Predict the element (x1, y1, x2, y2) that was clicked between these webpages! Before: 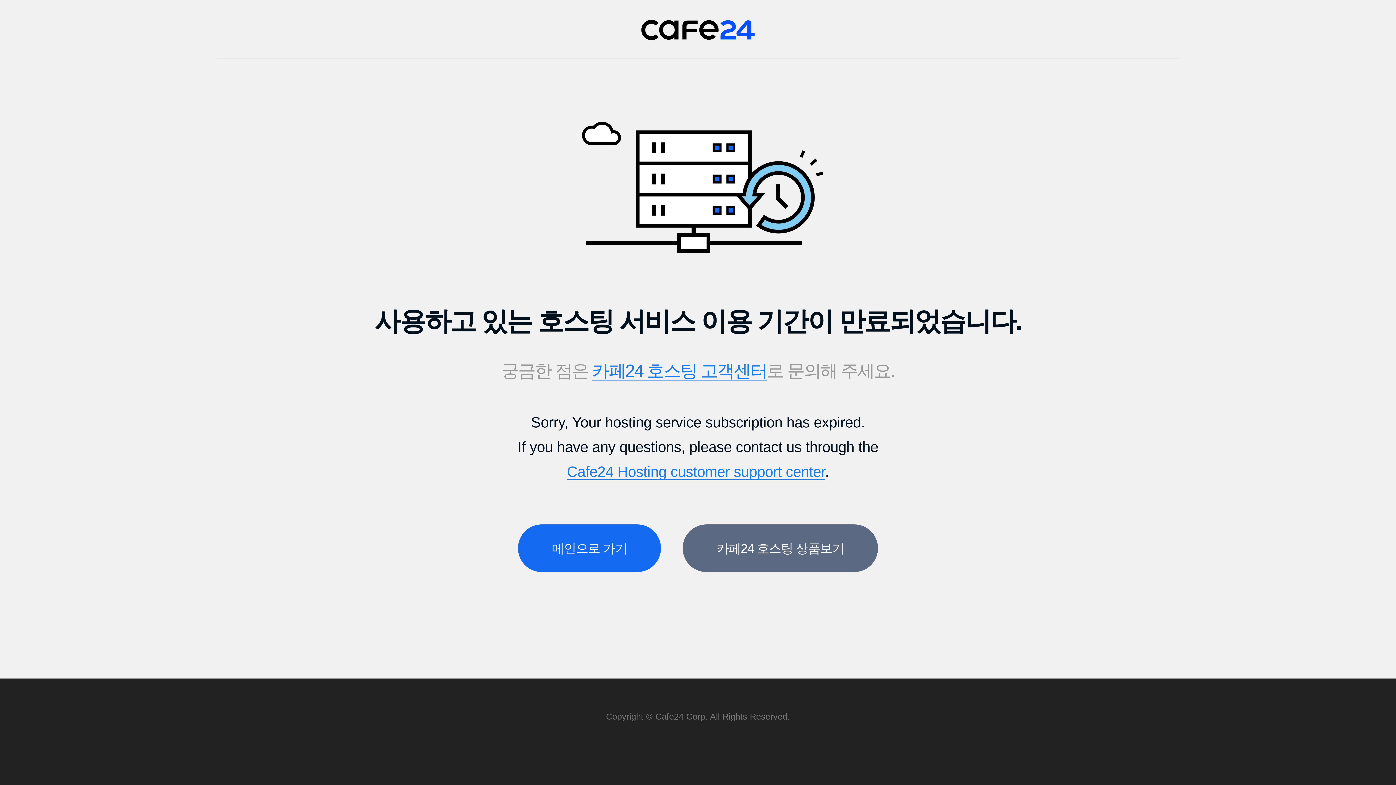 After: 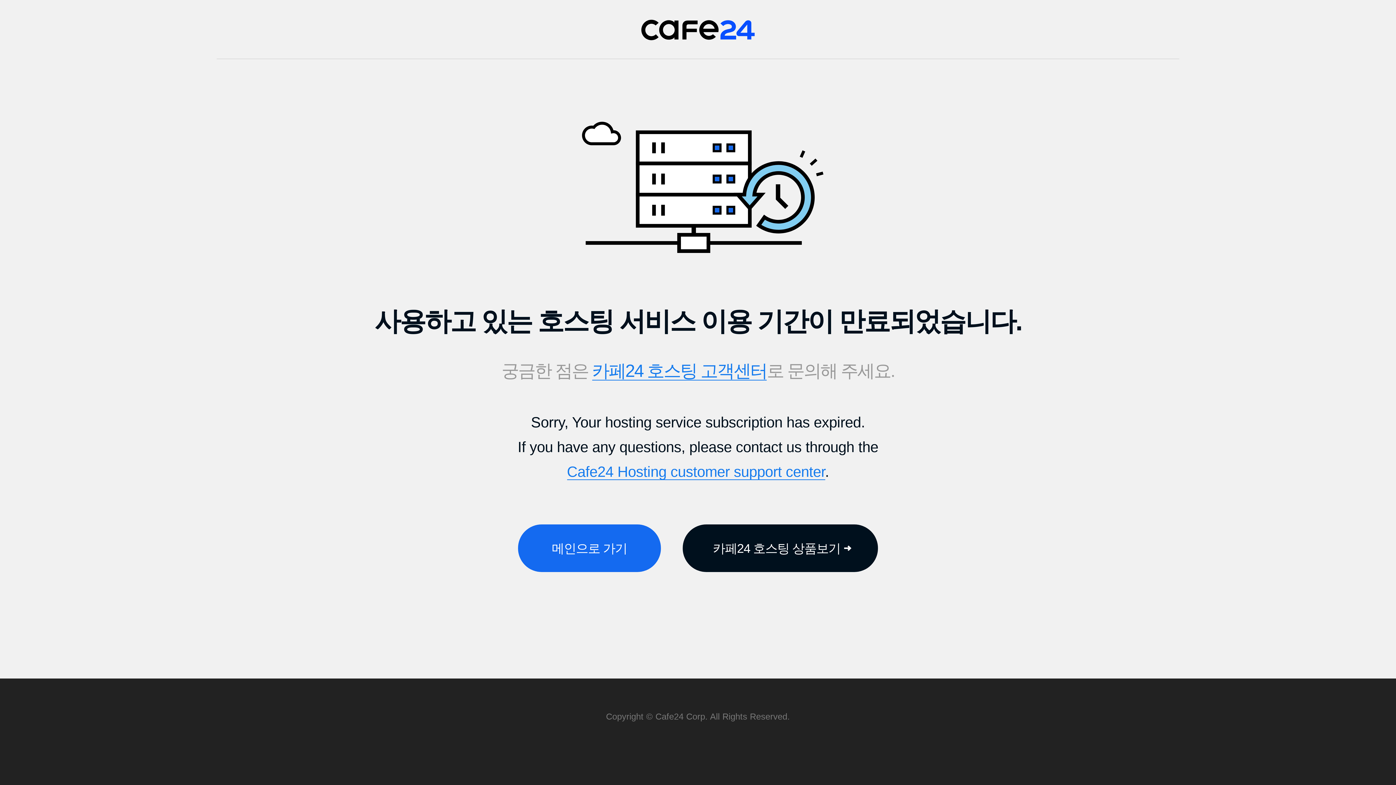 Action: bbox: (683, 524, 878, 572) label: 카페24 호스팅 상품보기